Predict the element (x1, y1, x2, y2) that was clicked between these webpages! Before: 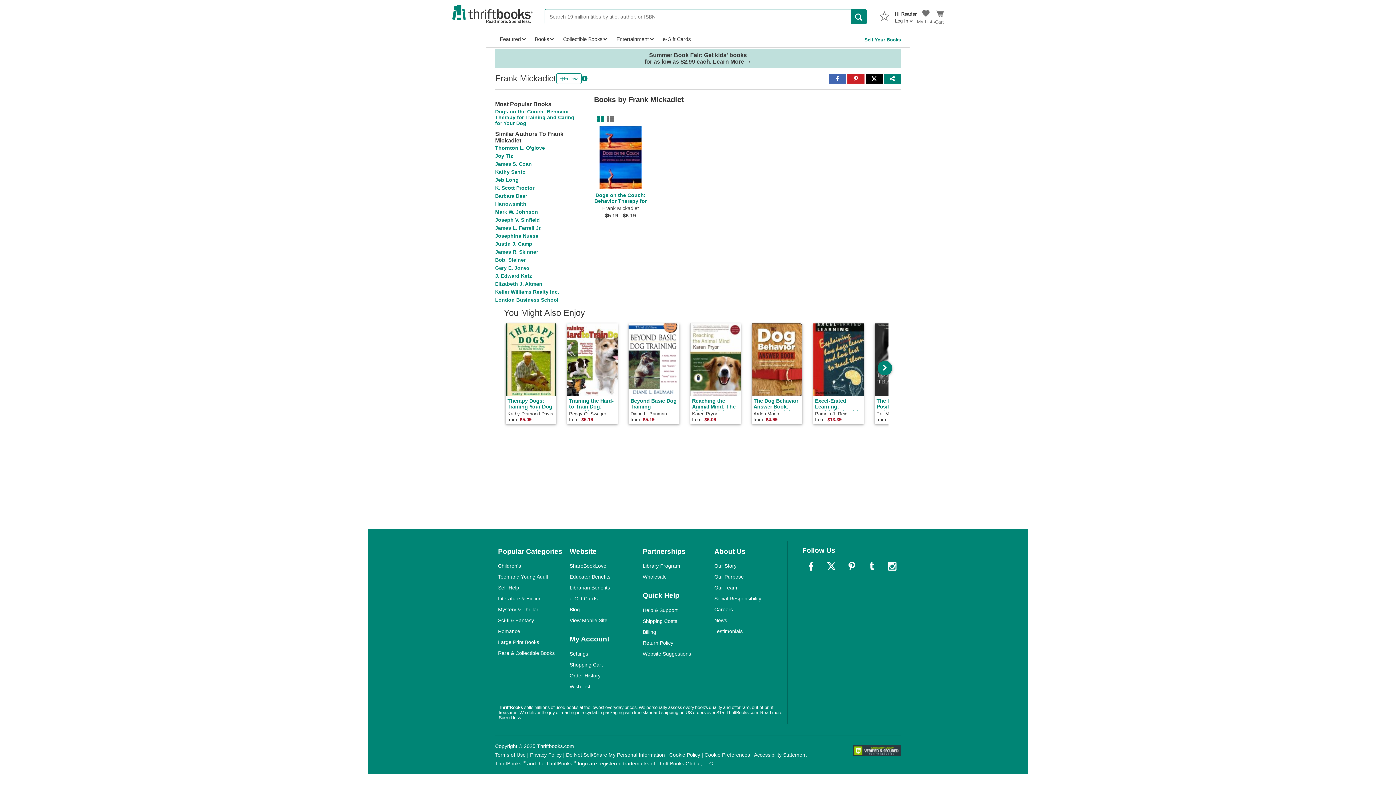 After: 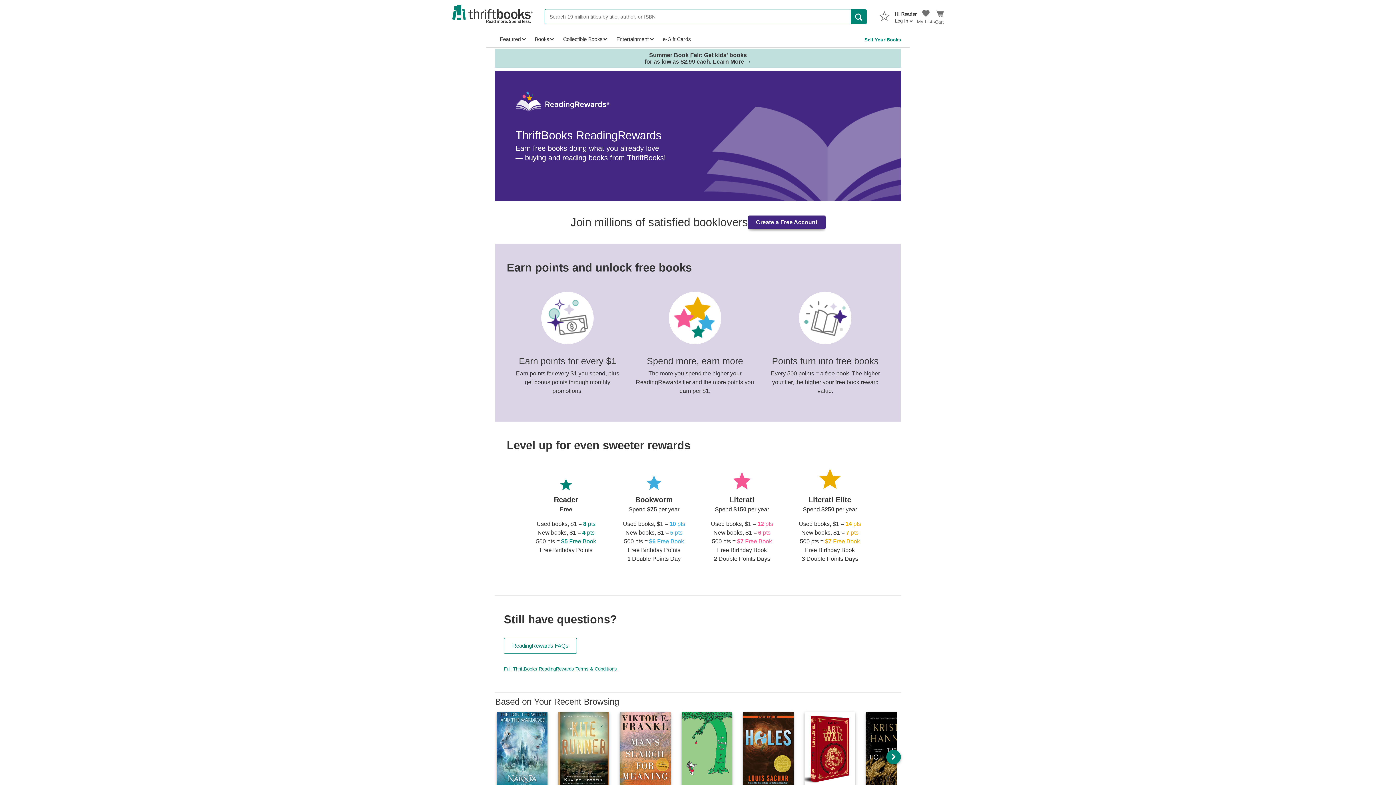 Action: bbox: (878, 9, 890, 23)